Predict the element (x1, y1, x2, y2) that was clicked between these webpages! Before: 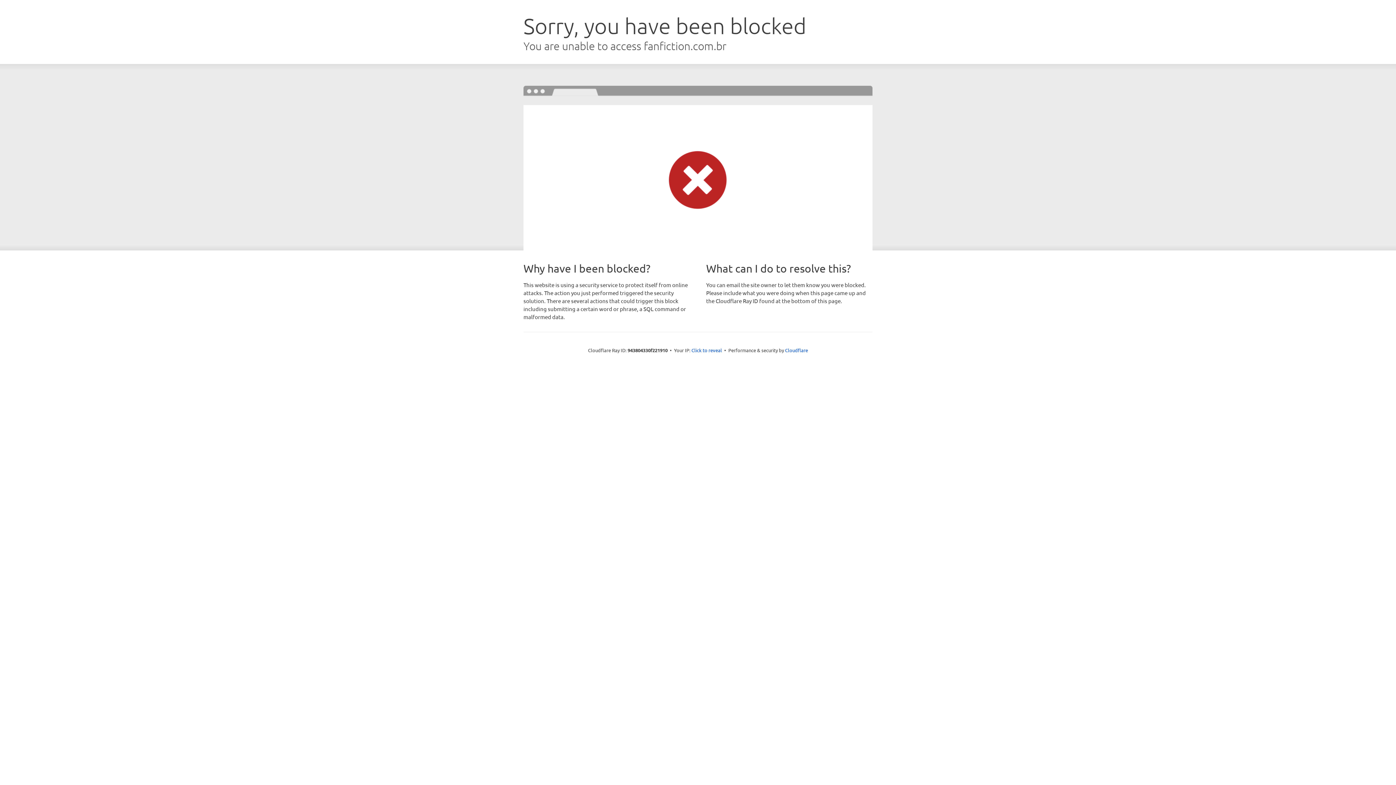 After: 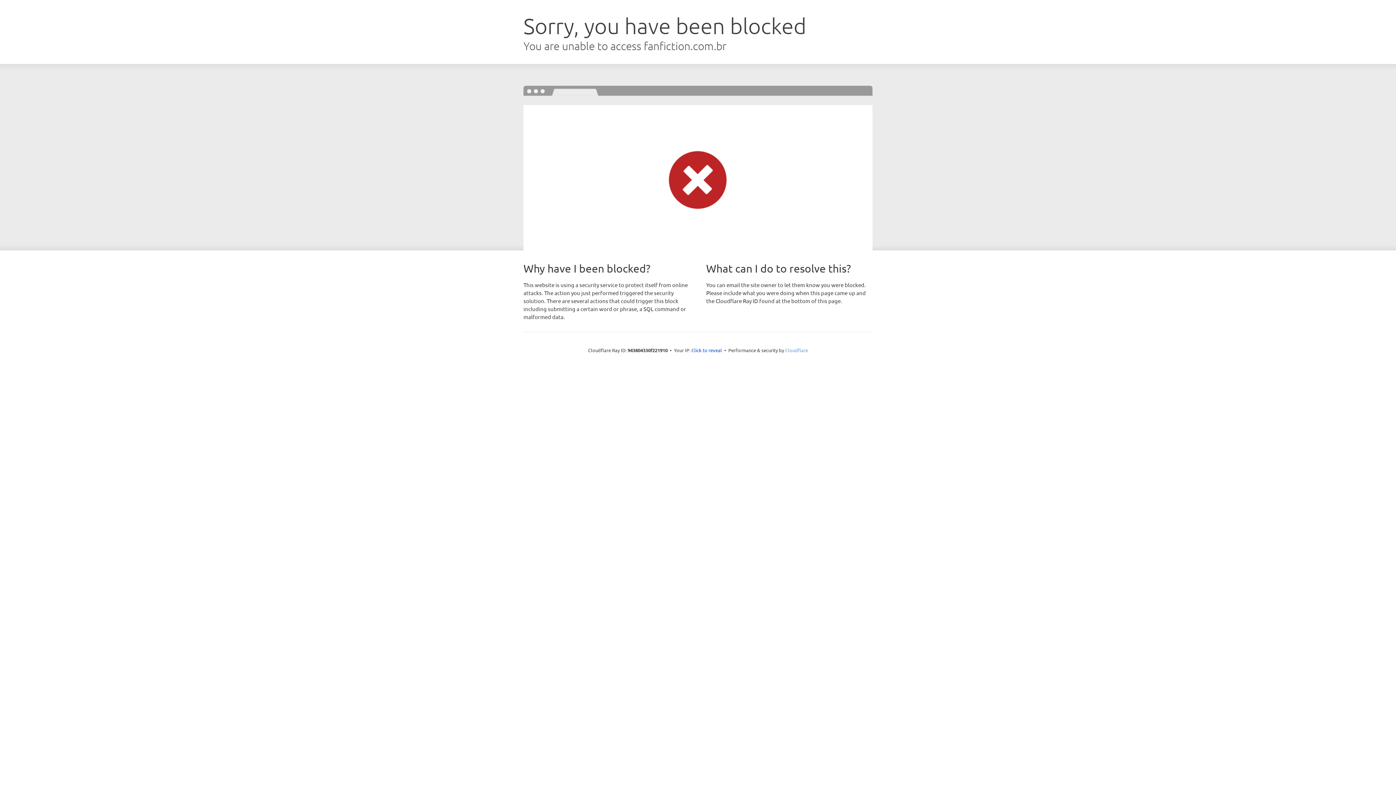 Action: label: Cloudflare bbox: (785, 347, 808, 353)